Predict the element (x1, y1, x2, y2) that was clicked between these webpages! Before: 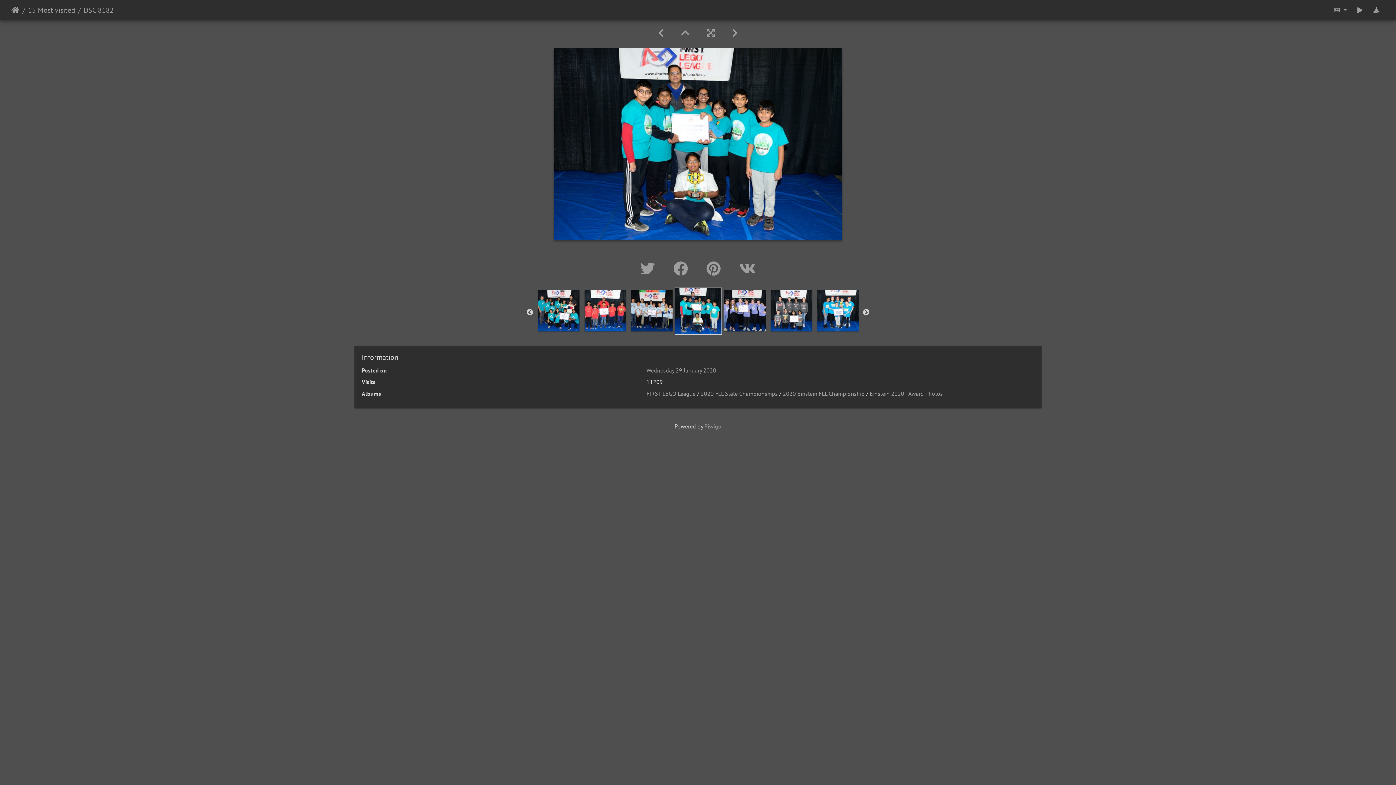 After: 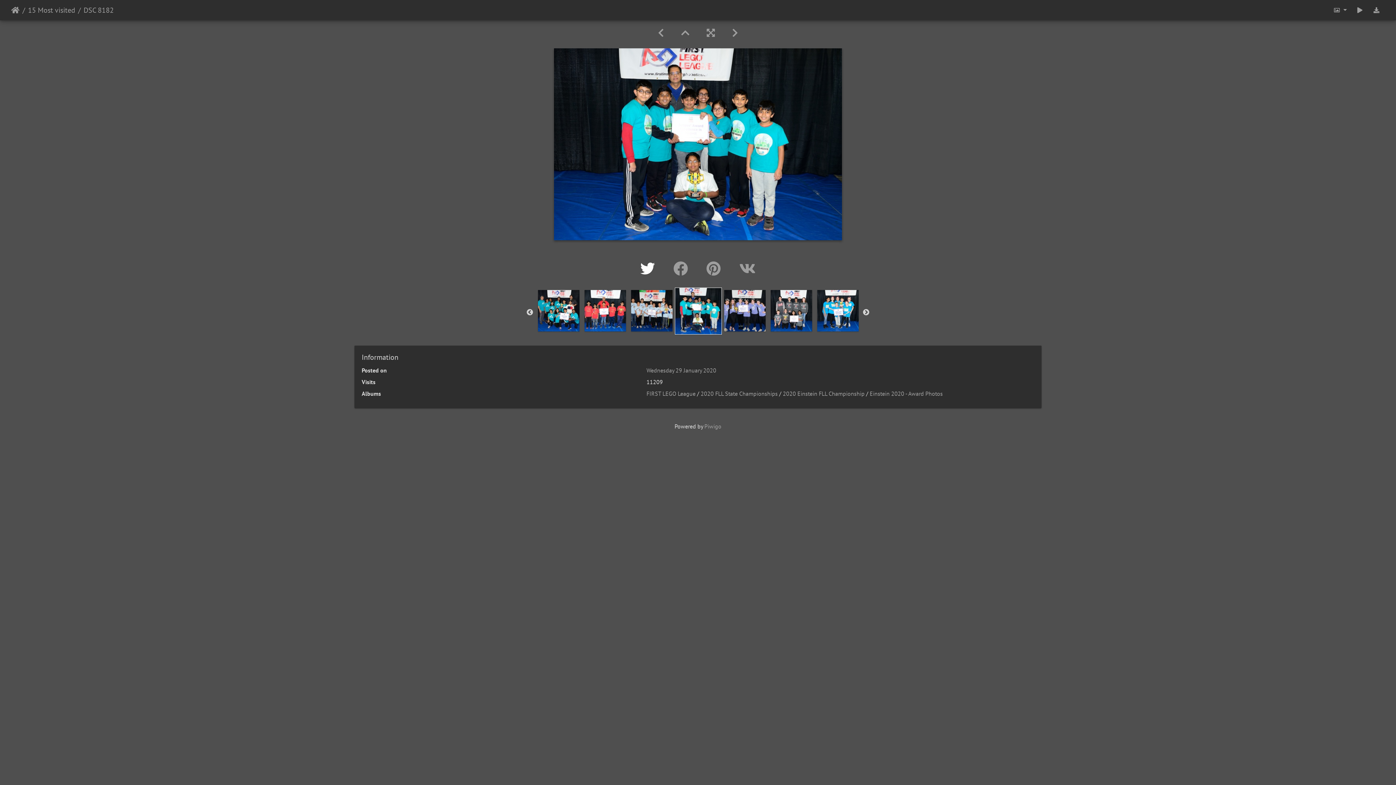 Action: bbox: (633, 259, 666, 278) label:  